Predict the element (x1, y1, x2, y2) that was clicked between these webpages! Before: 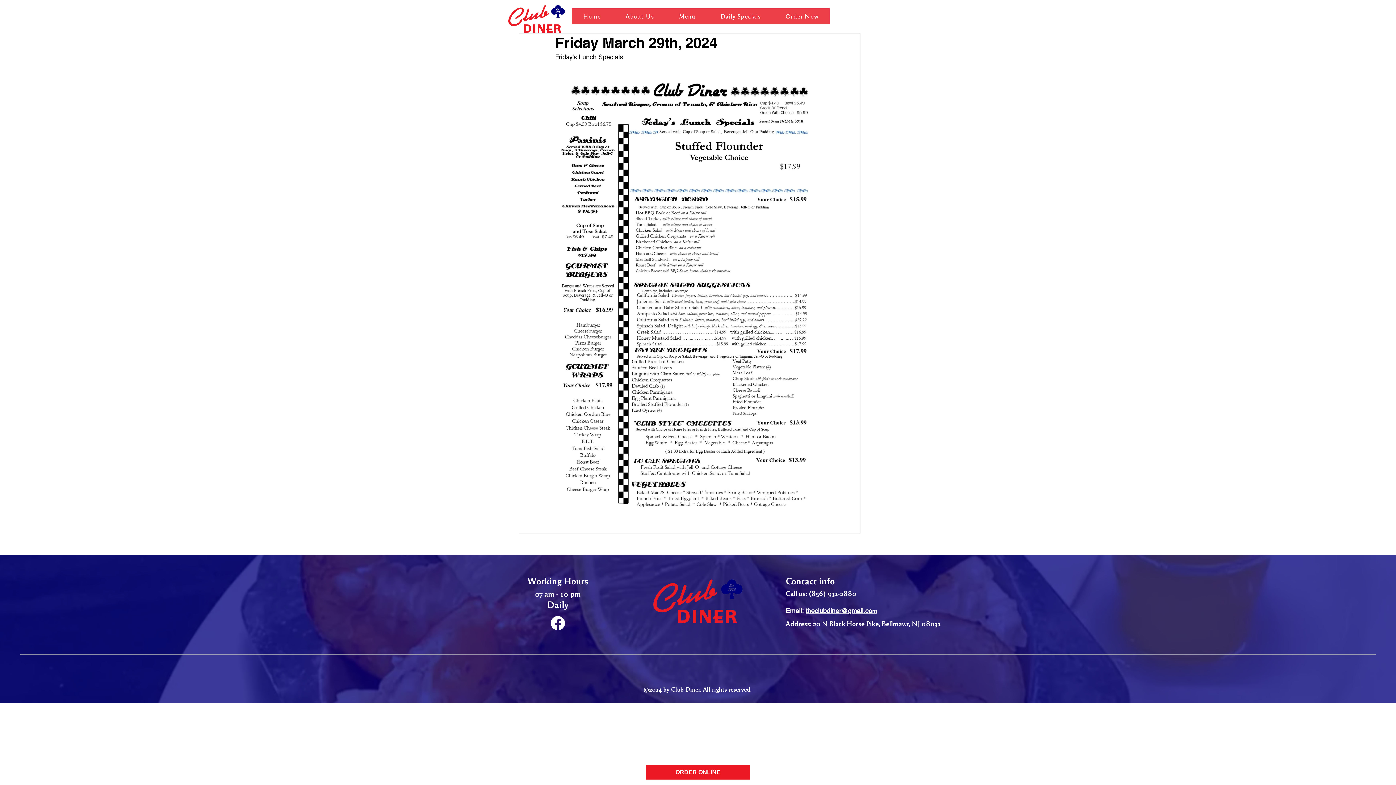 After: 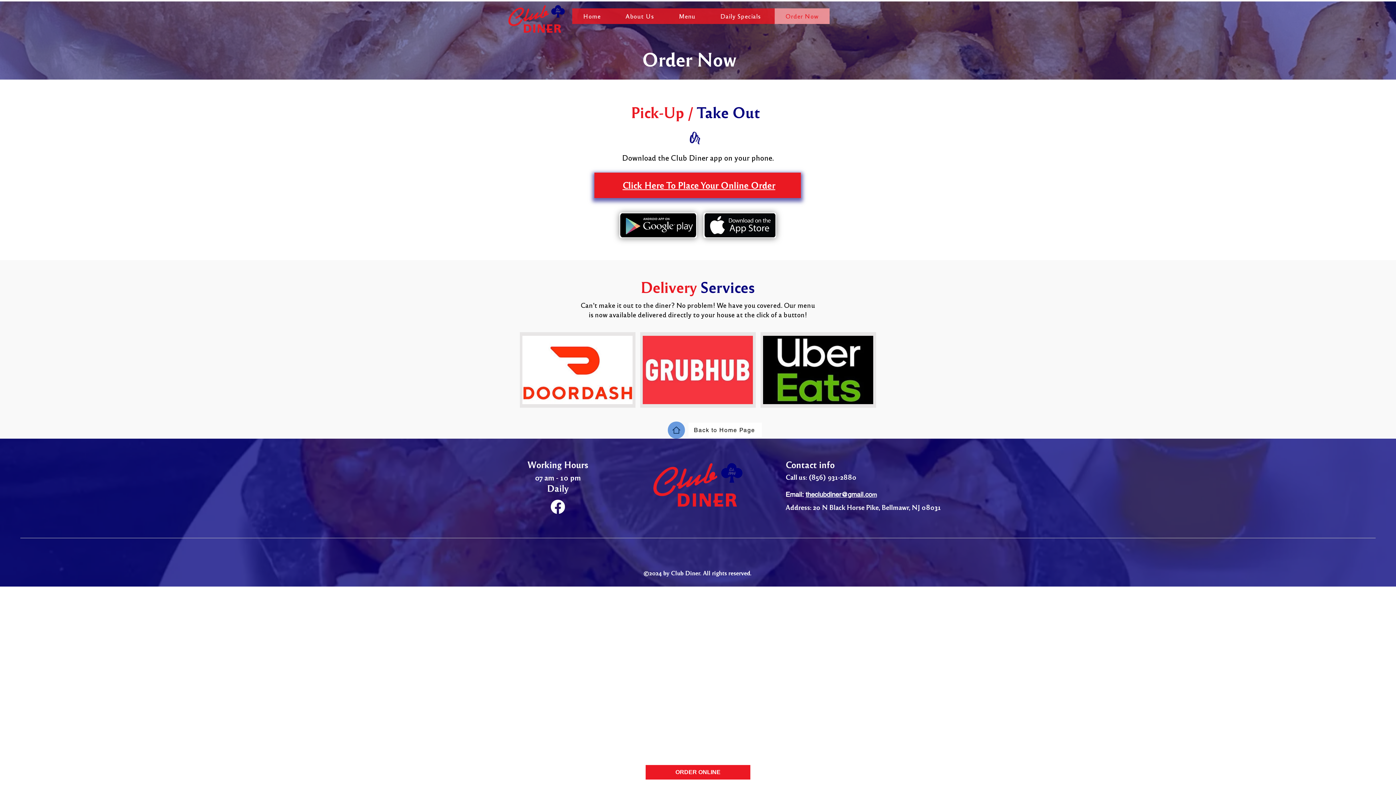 Action: label: Order Now bbox: (774, 8, 829, 24)